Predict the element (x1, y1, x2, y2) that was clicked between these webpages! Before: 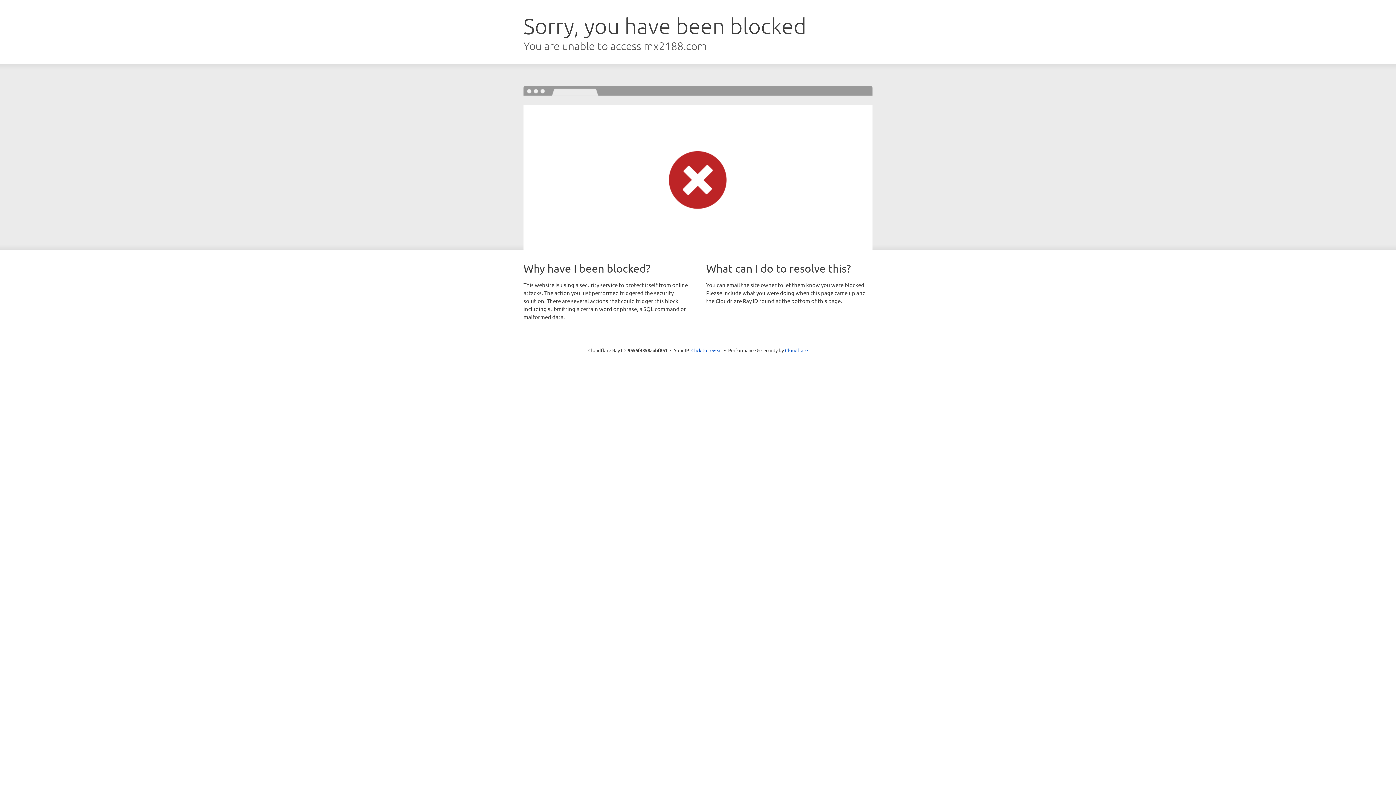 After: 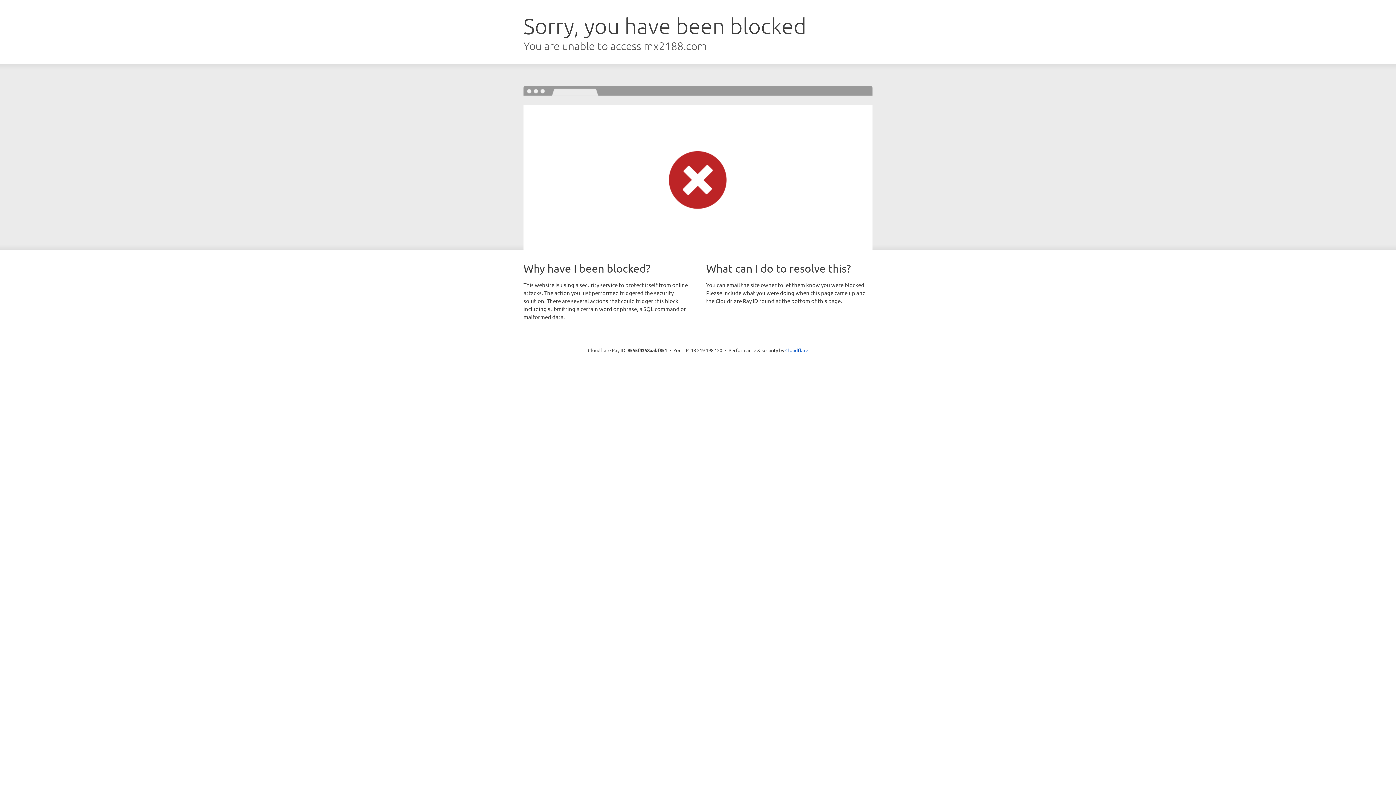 Action: bbox: (691, 346, 722, 353) label: Click to reveal